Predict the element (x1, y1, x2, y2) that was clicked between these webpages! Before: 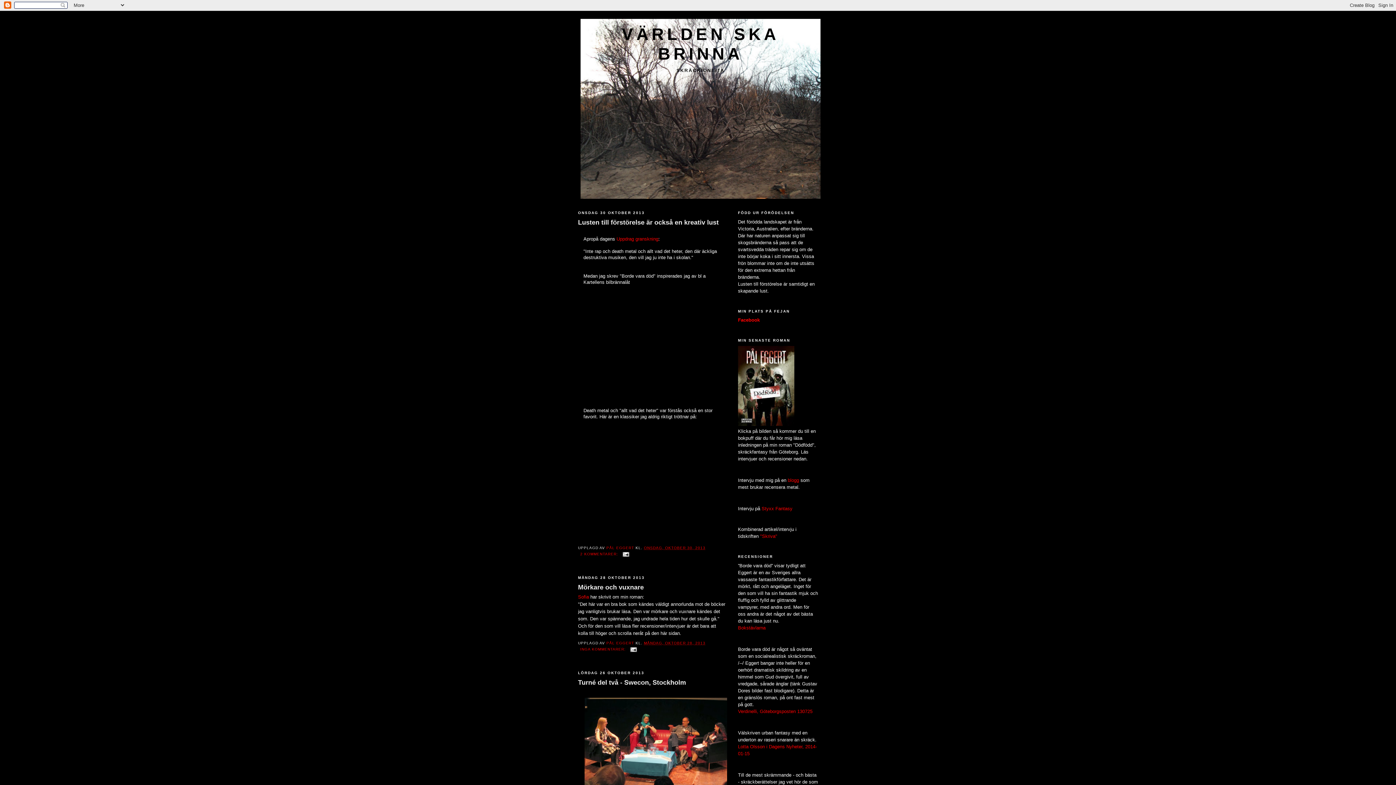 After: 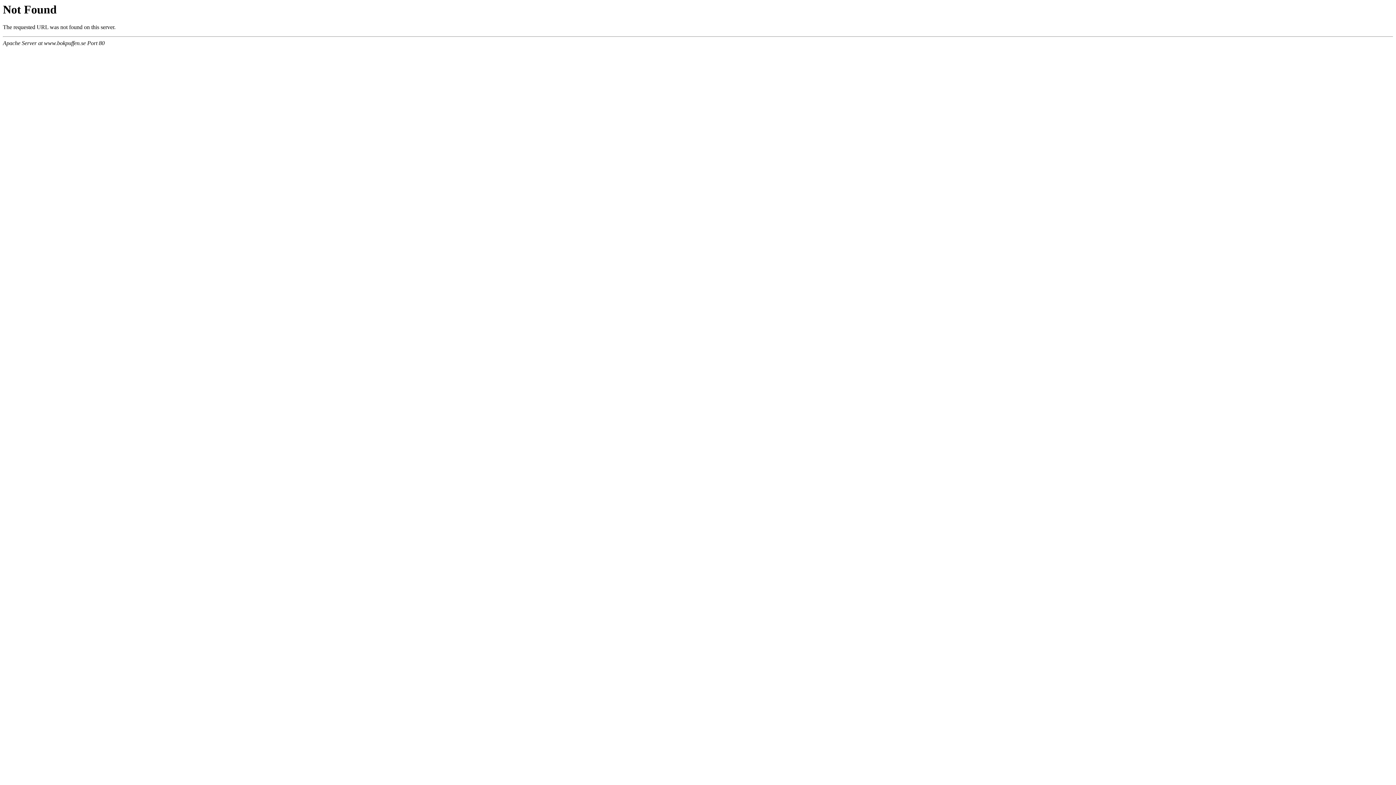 Action: bbox: (738, 421, 794, 427)